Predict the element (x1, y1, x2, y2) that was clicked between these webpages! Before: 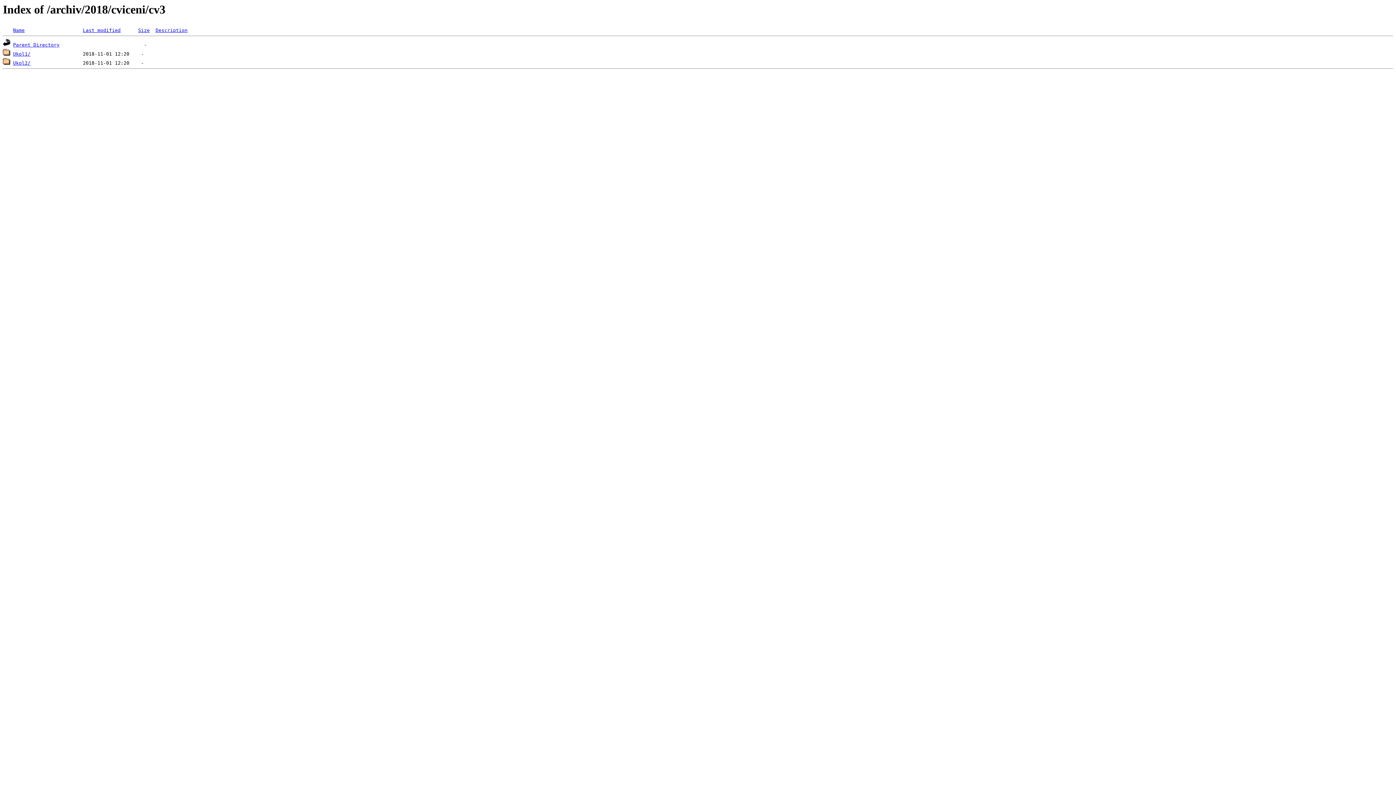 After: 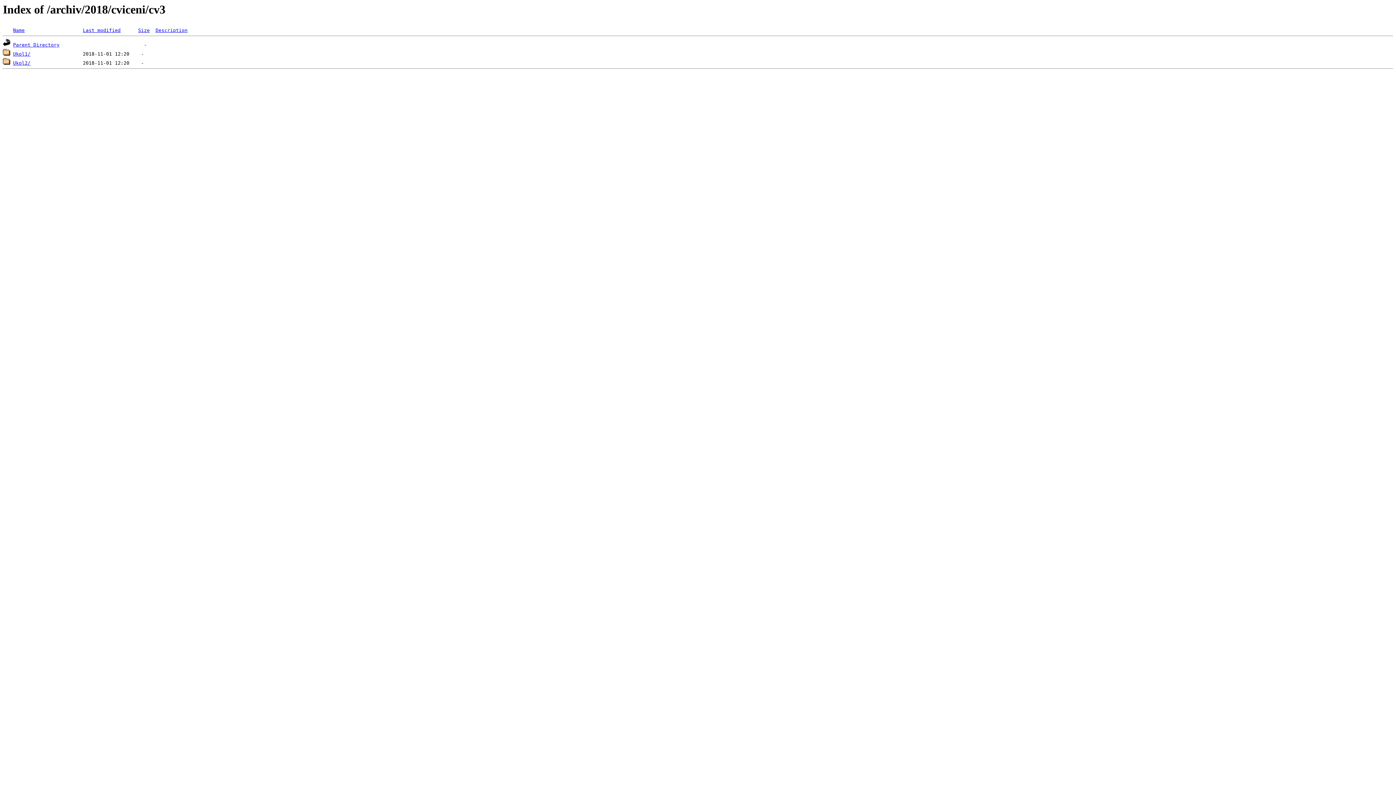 Action: bbox: (13, 27, 24, 33) label: Name